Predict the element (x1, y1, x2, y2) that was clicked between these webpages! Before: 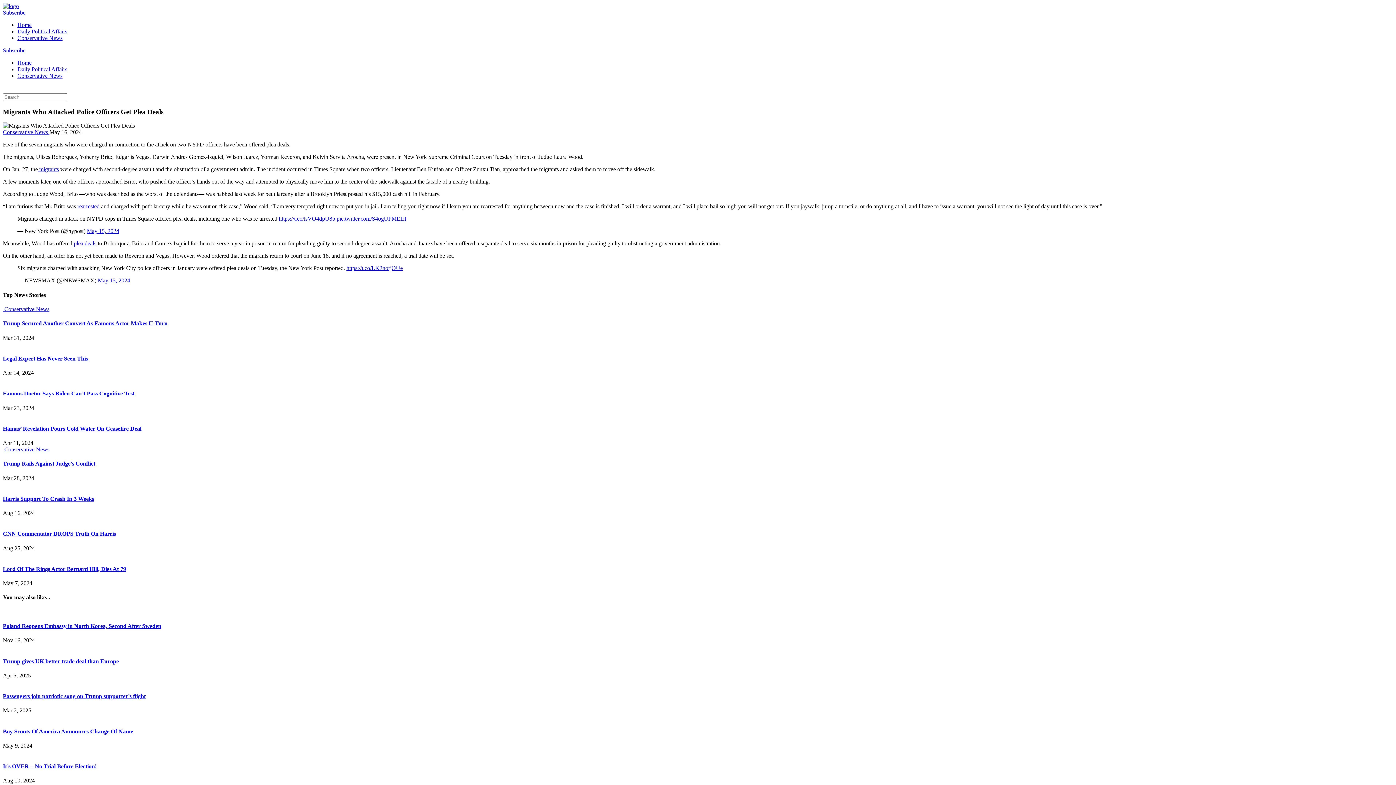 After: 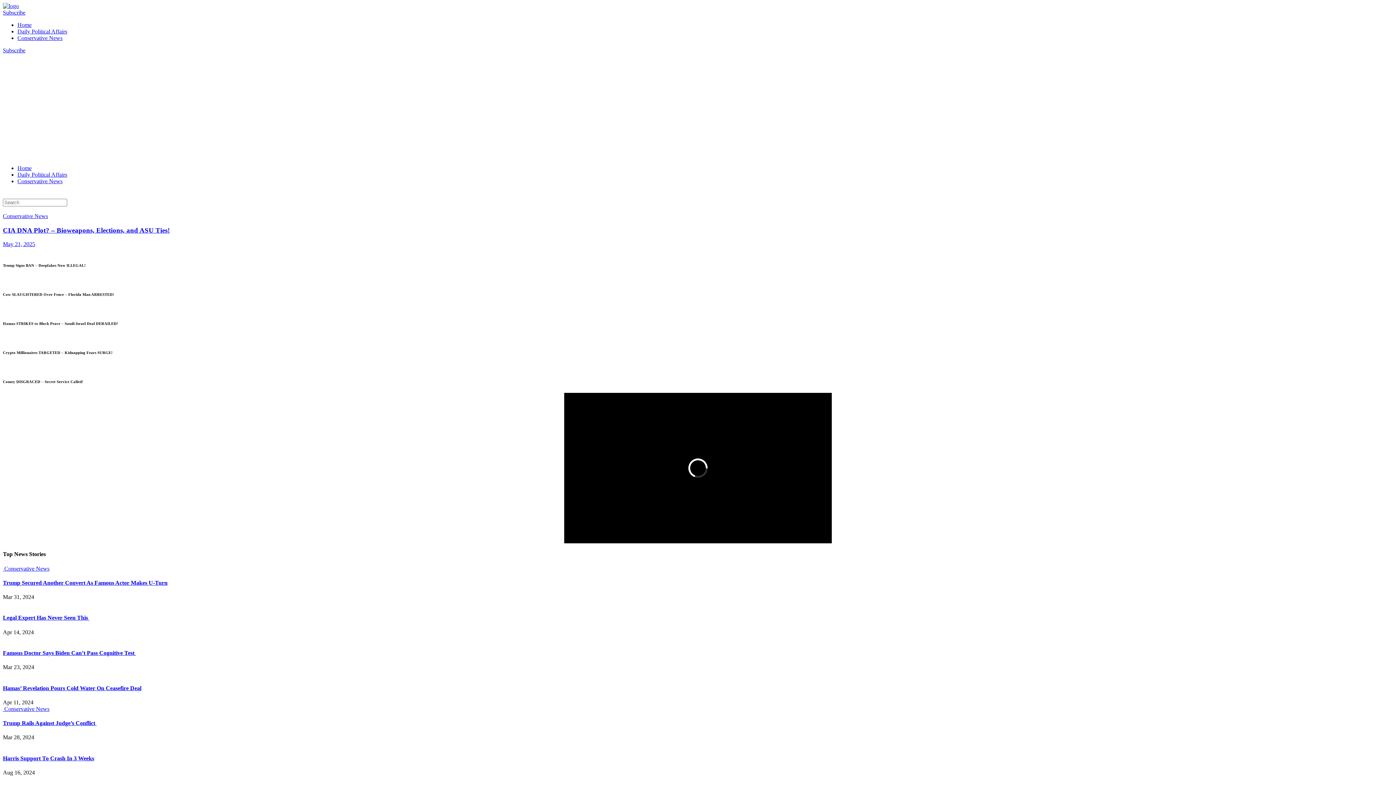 Action: label: Home bbox: (17, 21, 31, 28)